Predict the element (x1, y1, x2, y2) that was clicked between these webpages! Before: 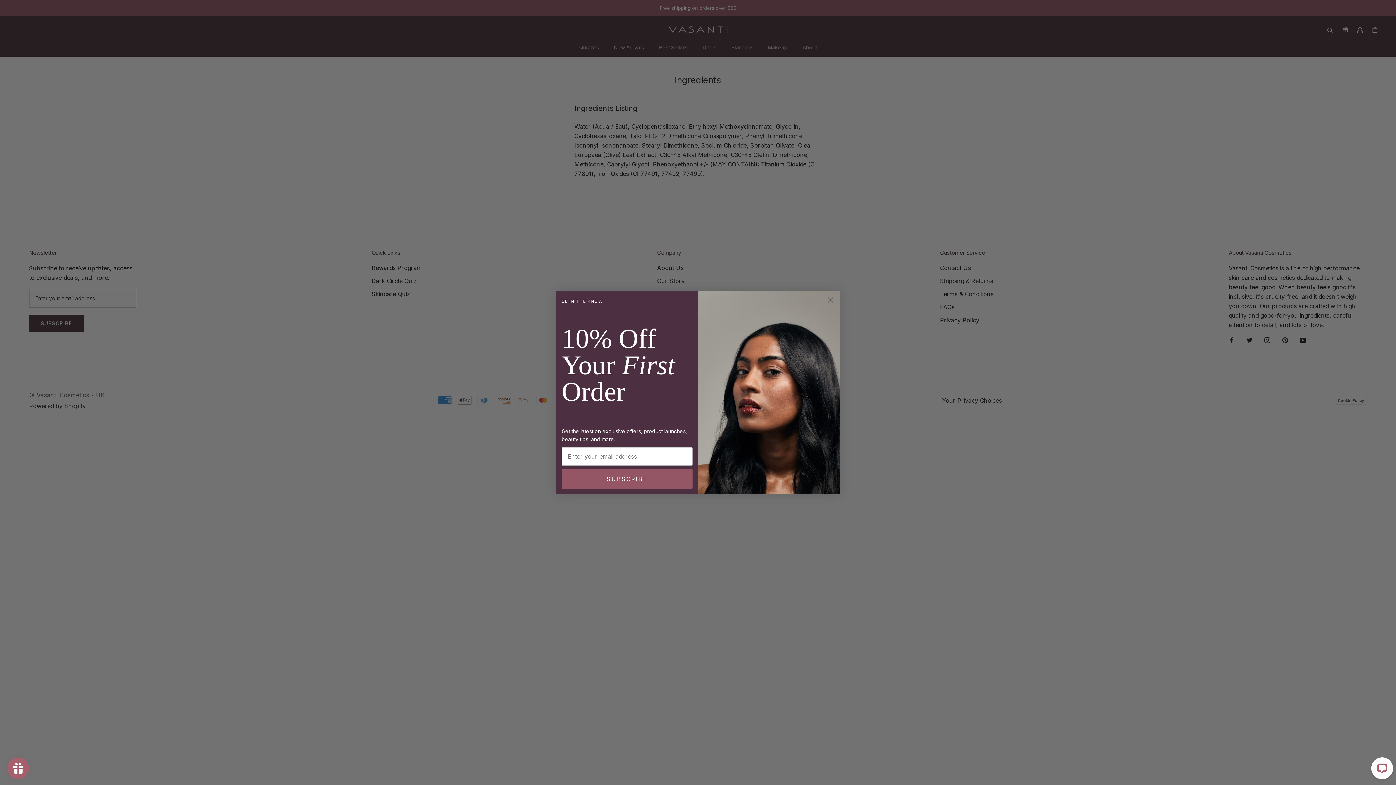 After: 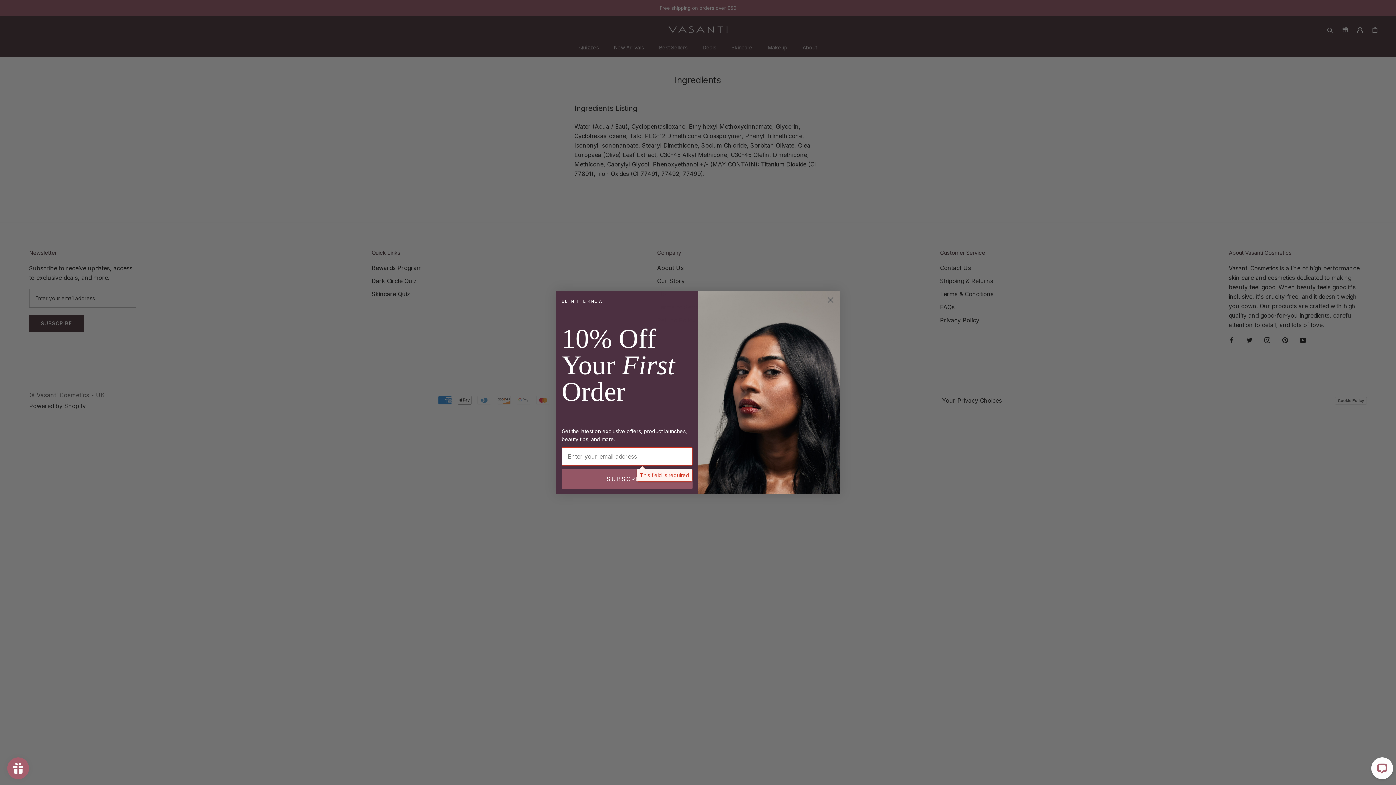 Action: bbox: (561, 469, 692, 489) label: SUBSCRIBE